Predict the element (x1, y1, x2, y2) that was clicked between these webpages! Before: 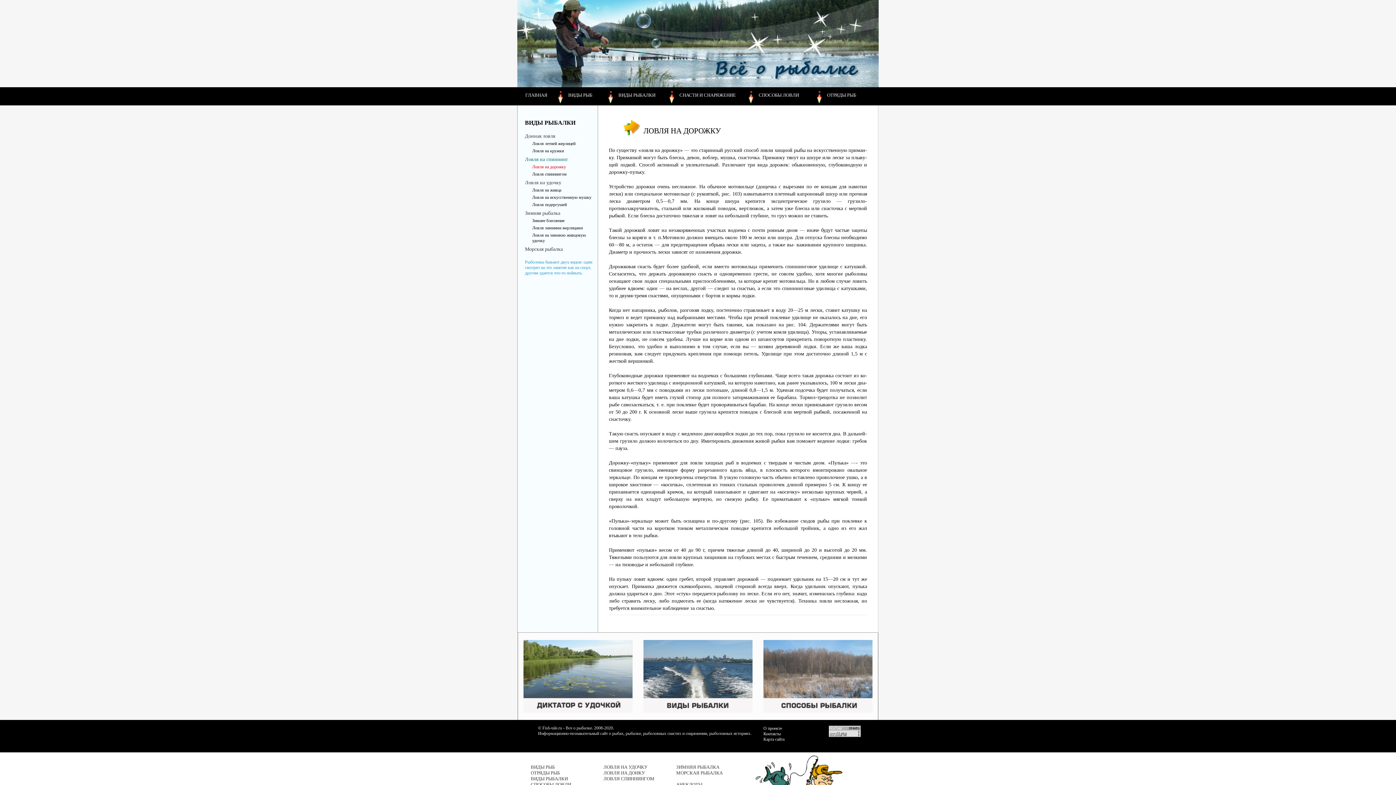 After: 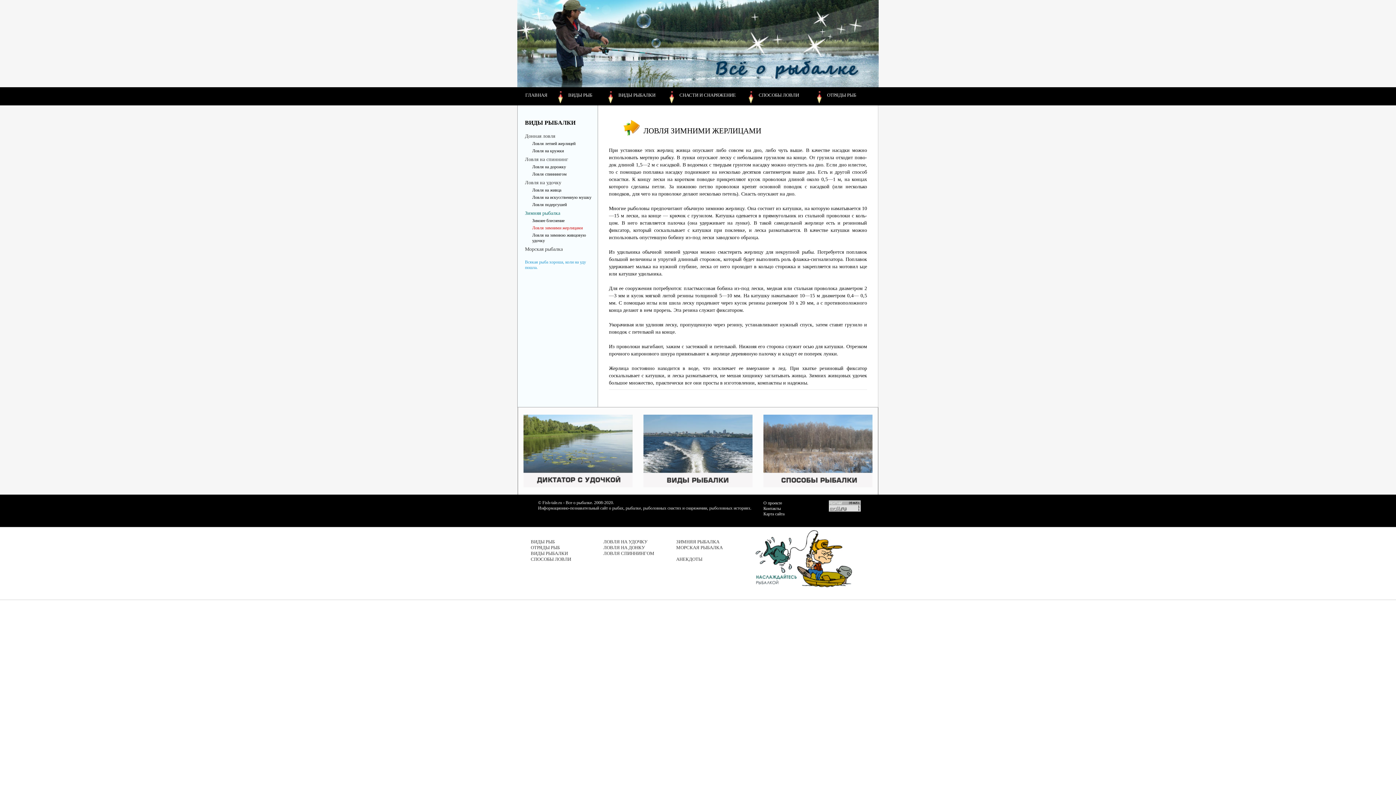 Action: bbox: (532, 225, 594, 230) label: Ловля зимними жерлицами